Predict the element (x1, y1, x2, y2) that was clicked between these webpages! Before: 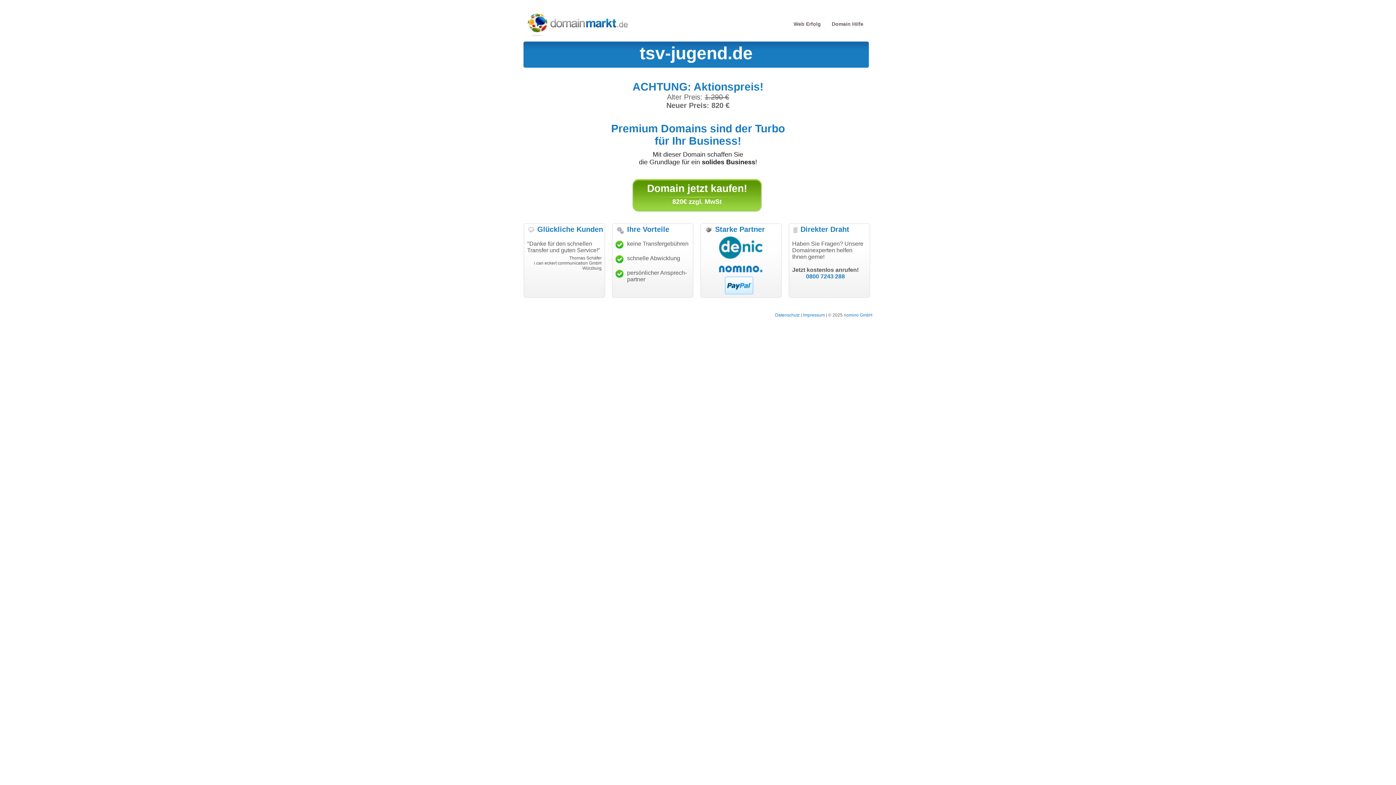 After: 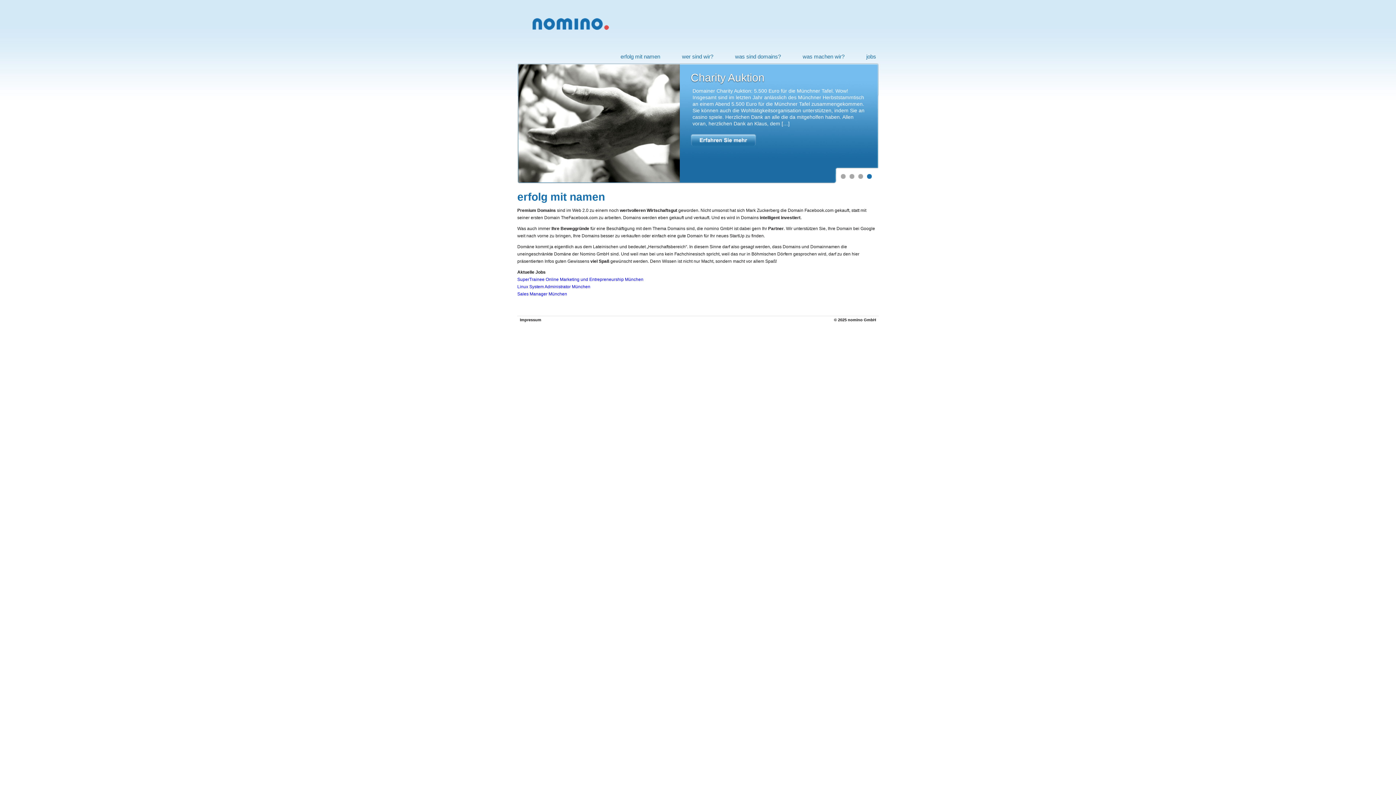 Action: bbox: (844, 312, 872, 317) label: nomino GmbH